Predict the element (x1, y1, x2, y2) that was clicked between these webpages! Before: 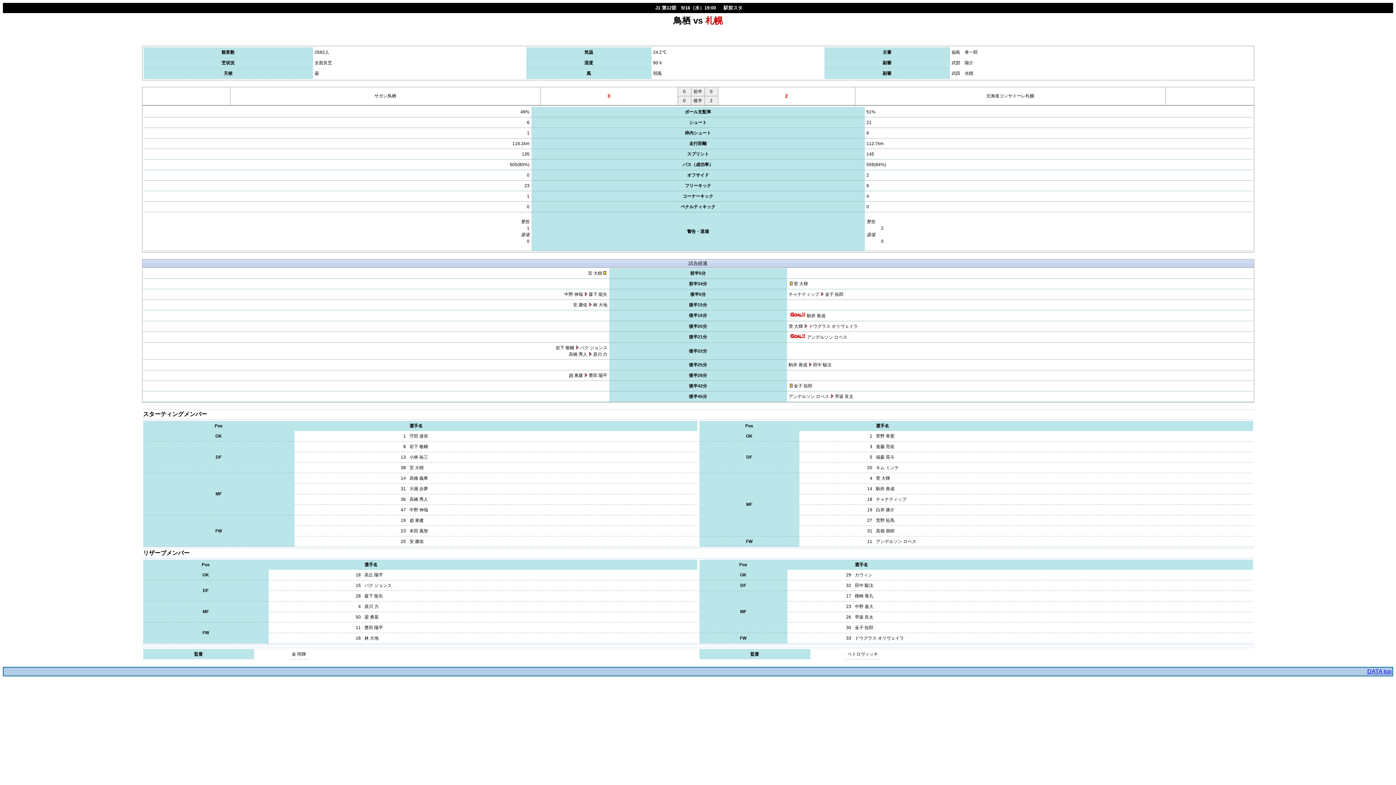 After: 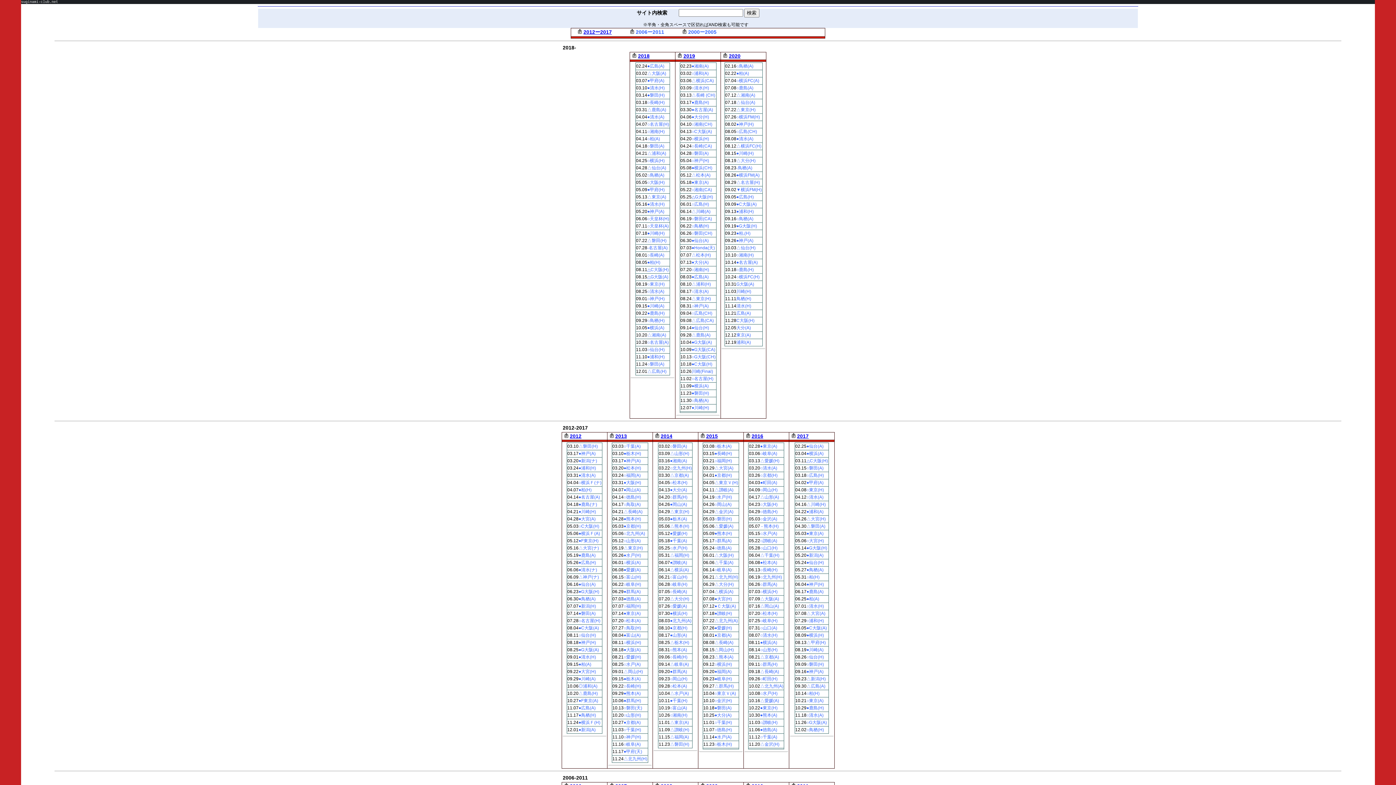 Action: label: DATA top bbox: (1367, 668, 1392, 674)